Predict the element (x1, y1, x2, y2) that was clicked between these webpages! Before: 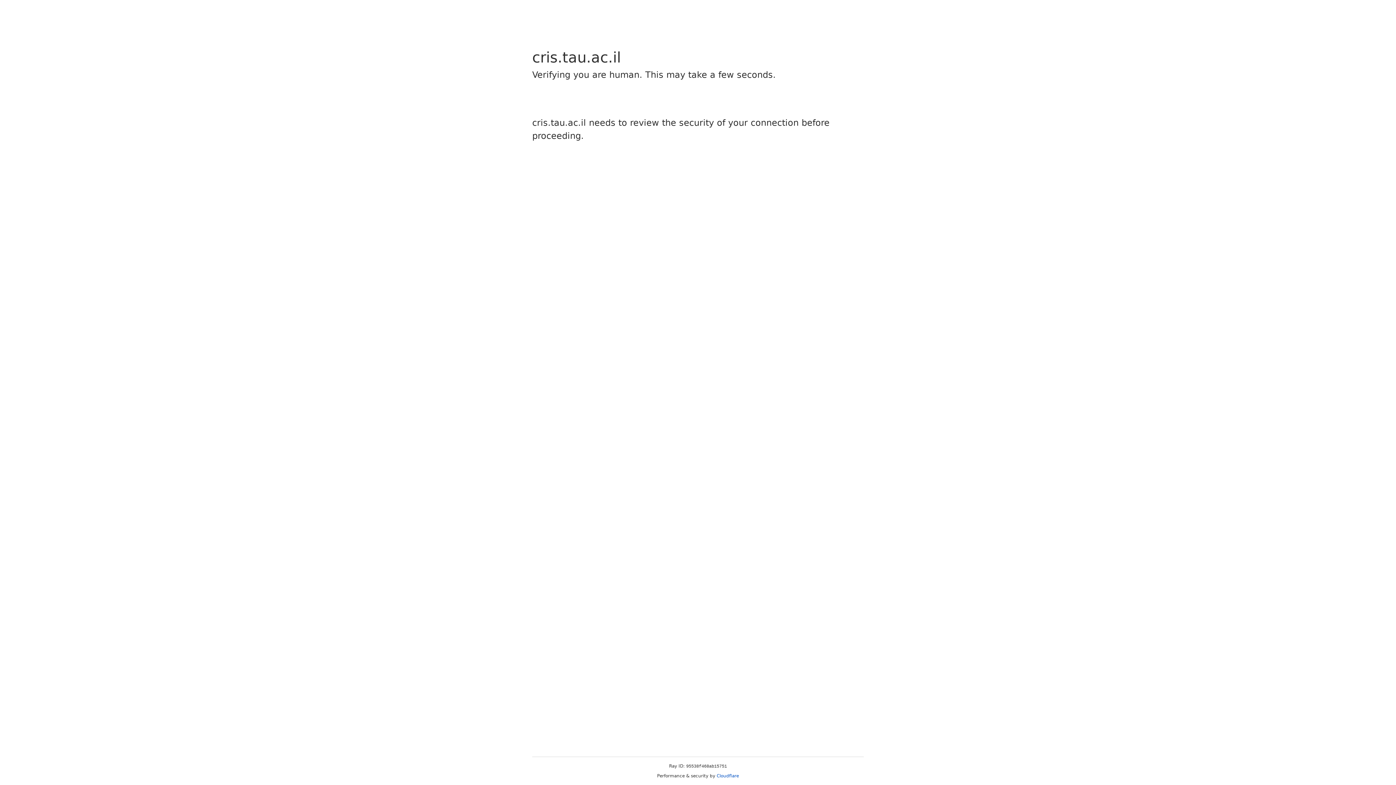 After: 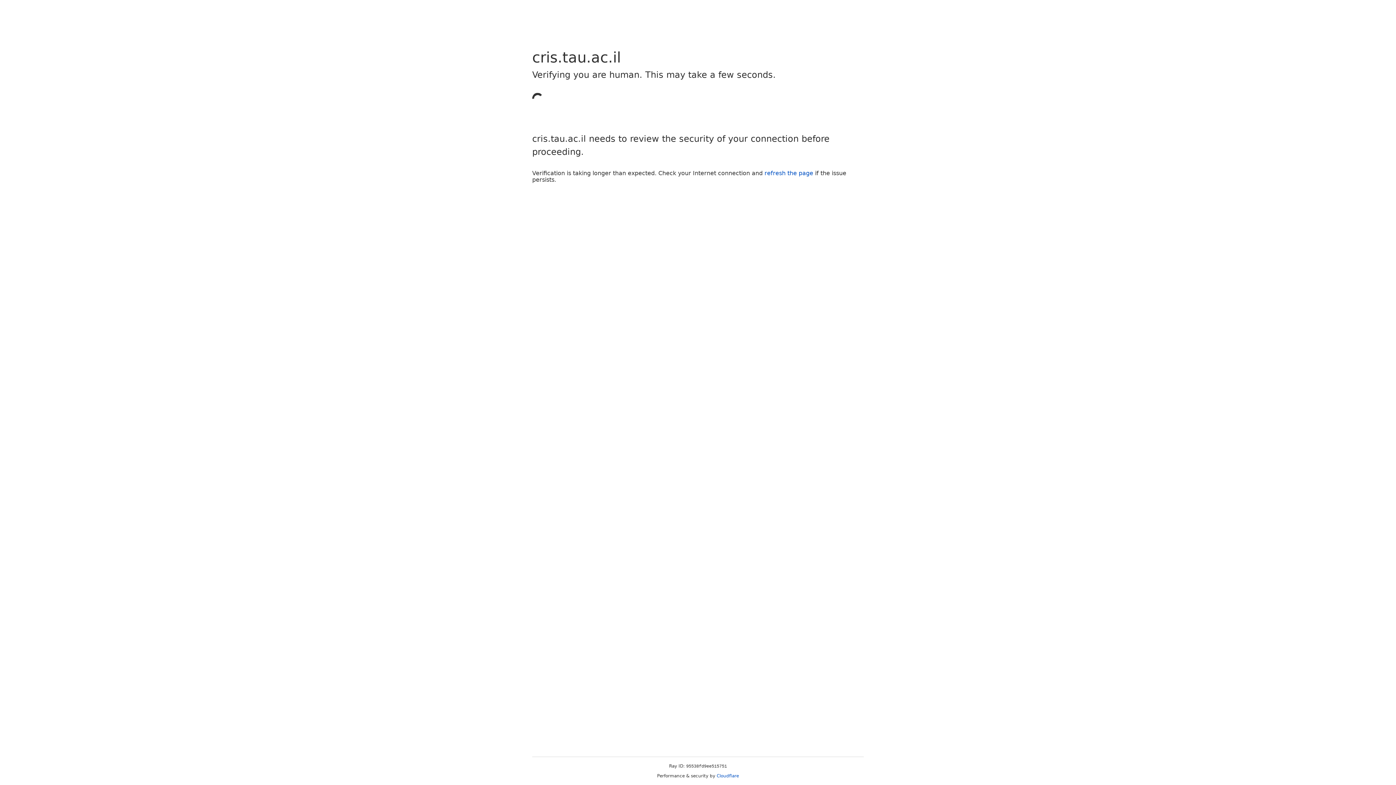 Action: bbox: (716, 773, 739, 778) label: Cloudflare